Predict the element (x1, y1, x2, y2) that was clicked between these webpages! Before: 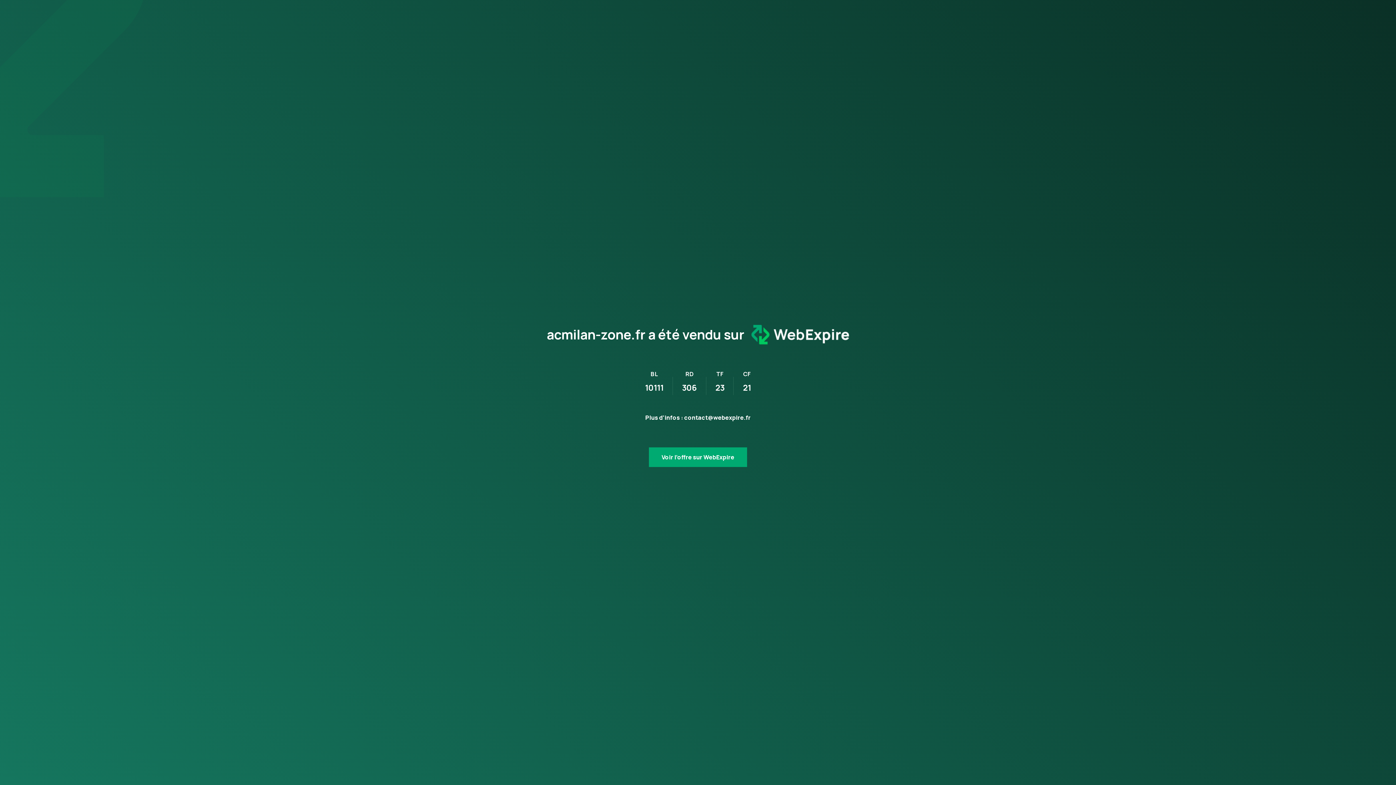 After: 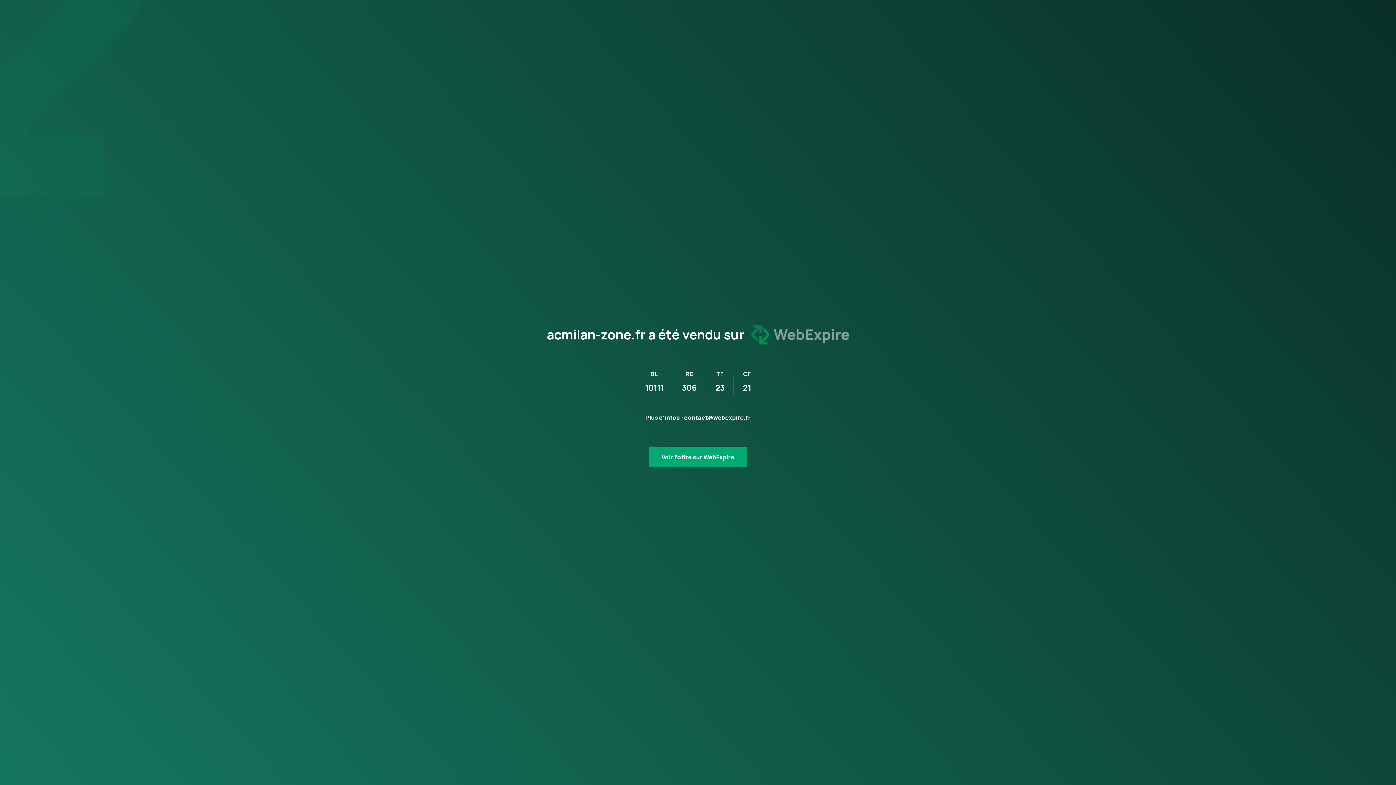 Action: bbox: (744, 327, 849, 341)